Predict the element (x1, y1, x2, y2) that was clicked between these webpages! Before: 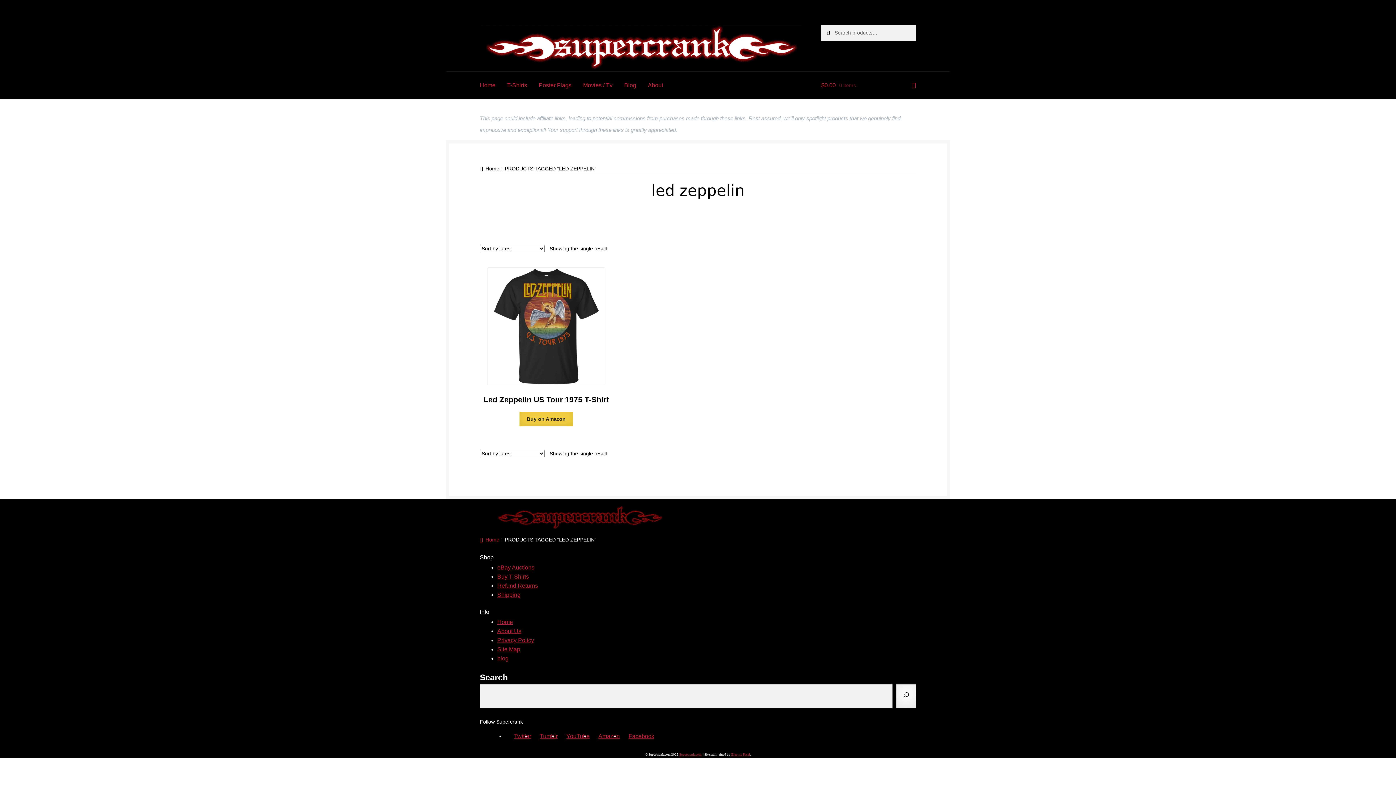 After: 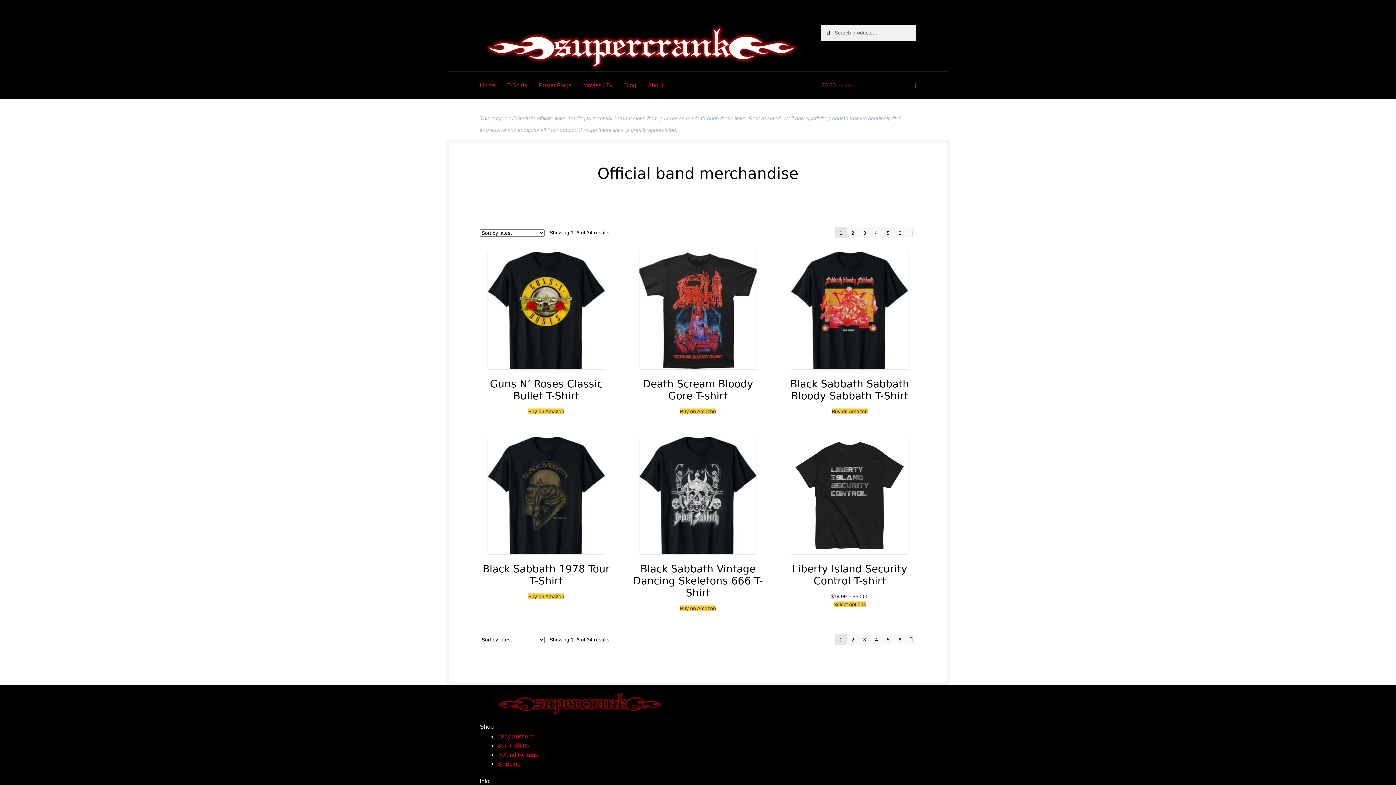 Action: bbox: (480, 24, 802, 70)